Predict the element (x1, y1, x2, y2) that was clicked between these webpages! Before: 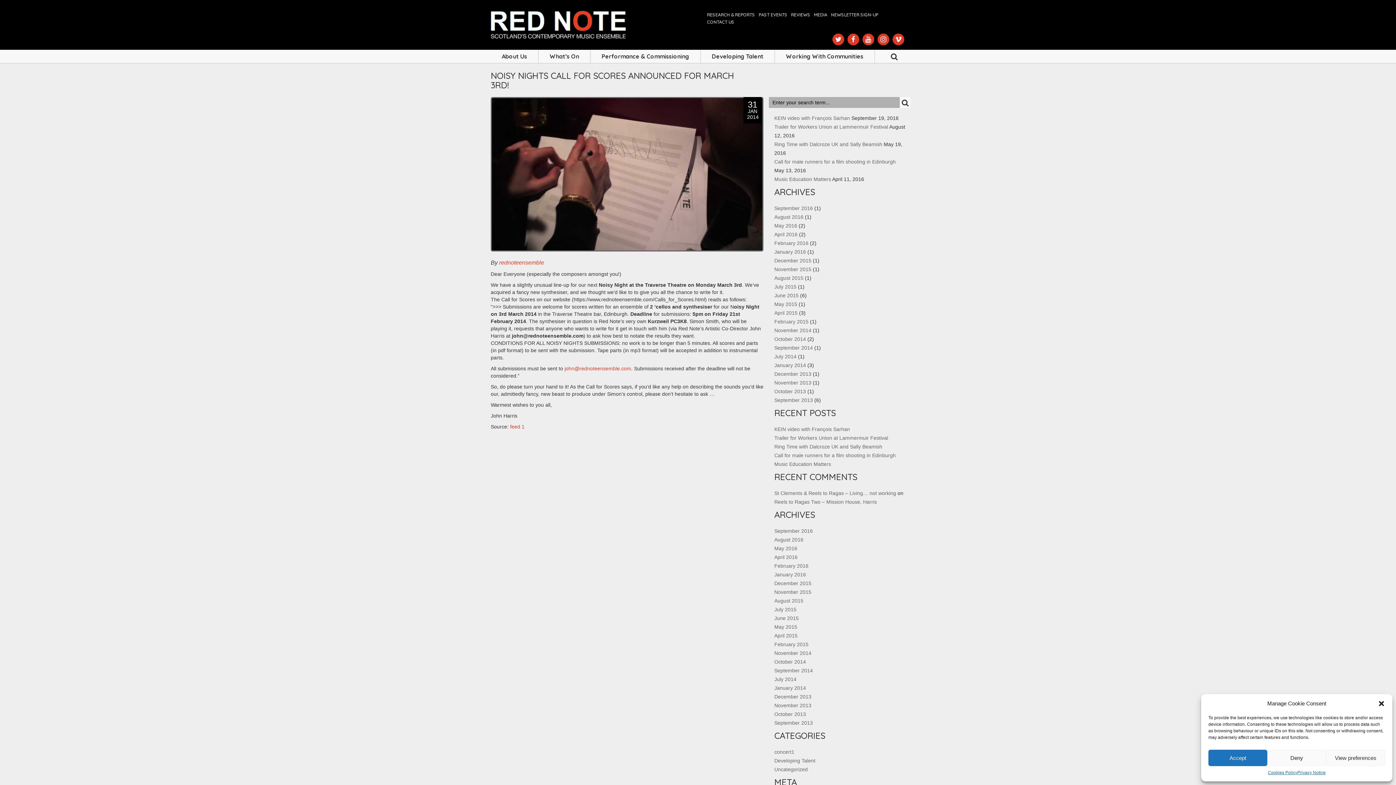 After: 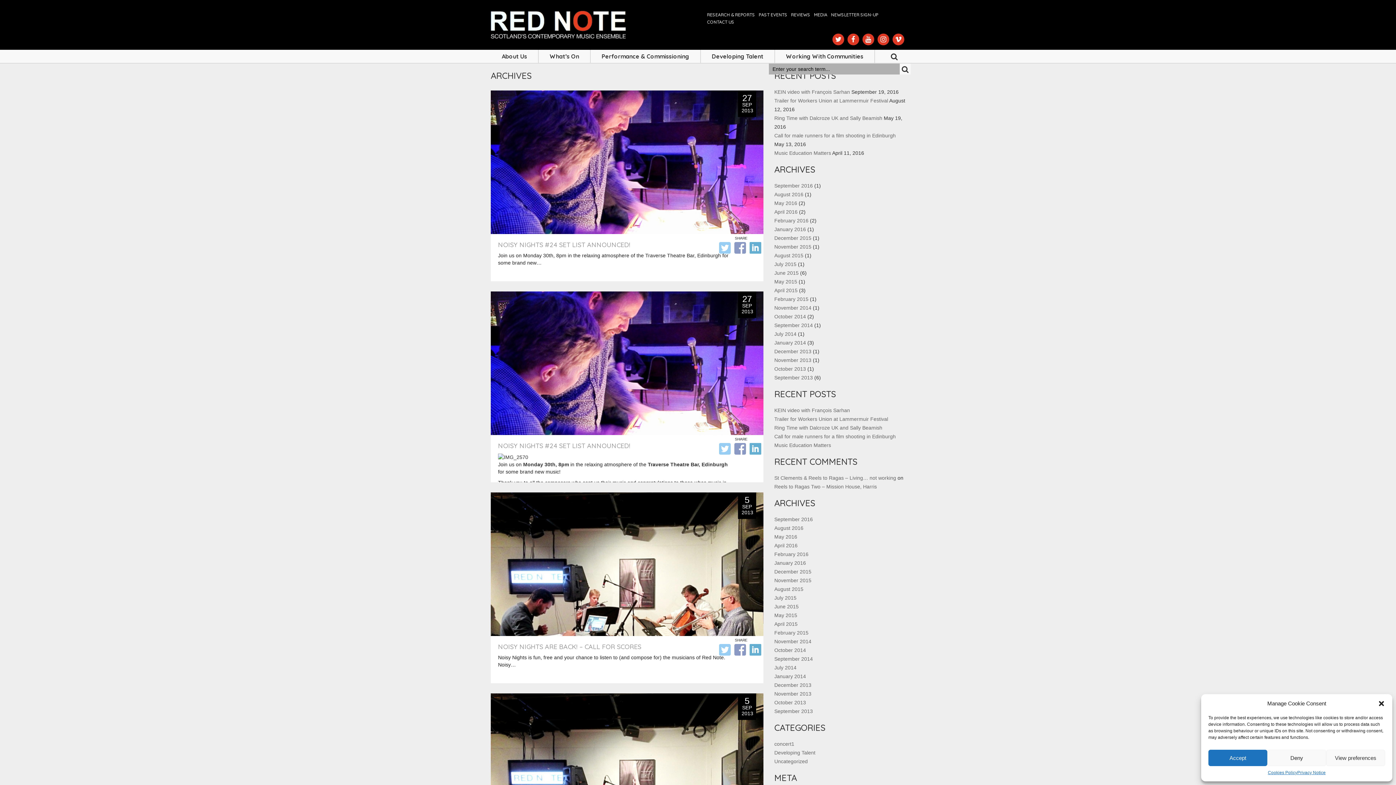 Action: bbox: (774, 397, 813, 403) label: September 2013